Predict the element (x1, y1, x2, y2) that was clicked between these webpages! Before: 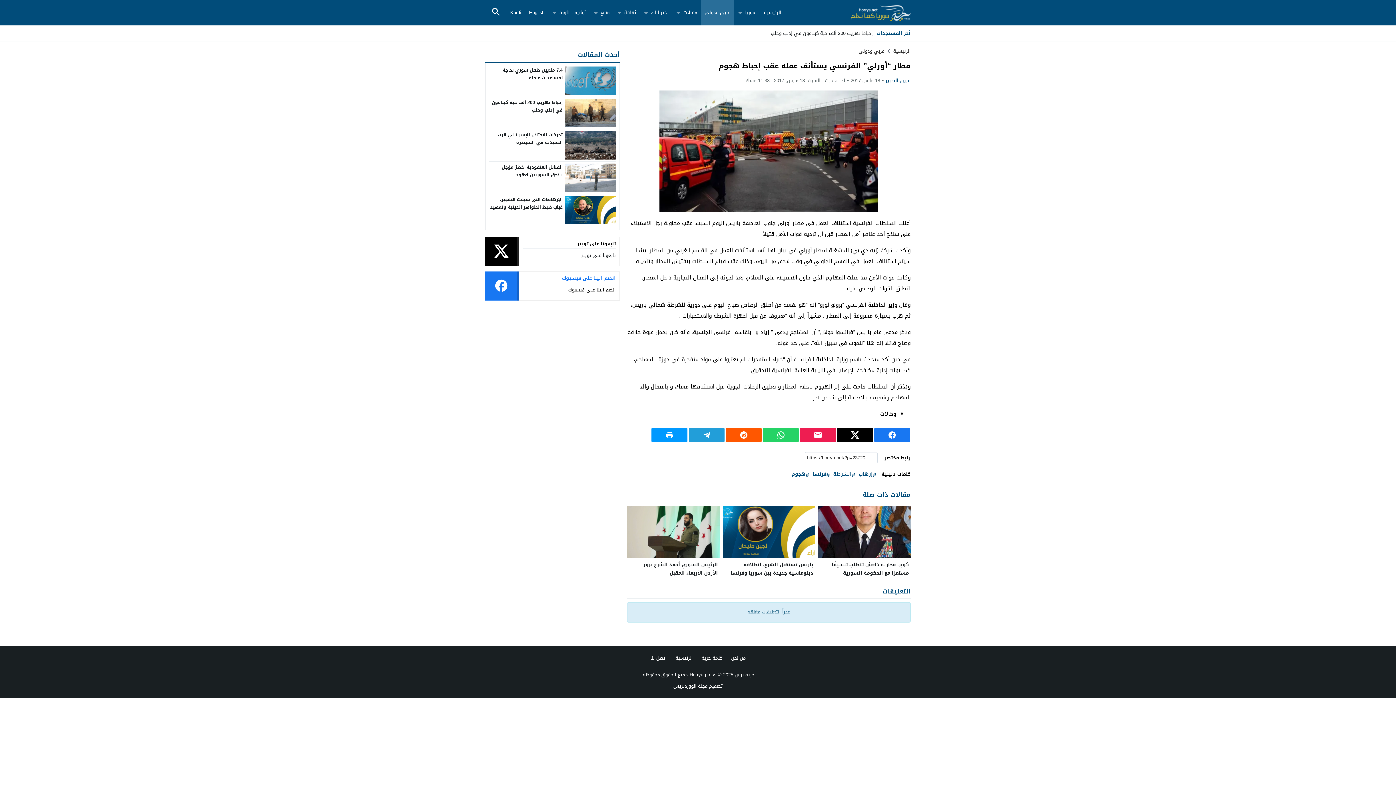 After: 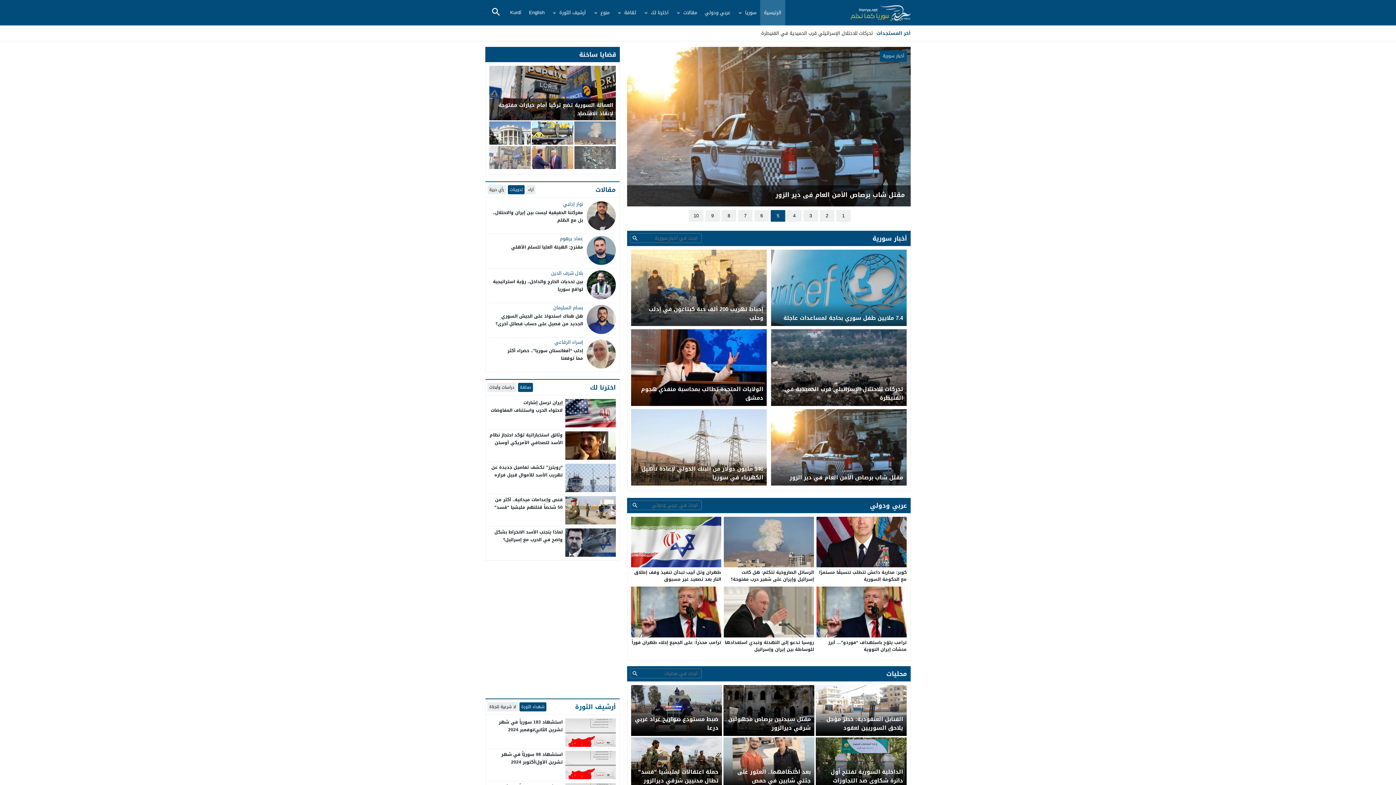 Action: label: الرئيسية bbox: (760, 0, 785, 25)